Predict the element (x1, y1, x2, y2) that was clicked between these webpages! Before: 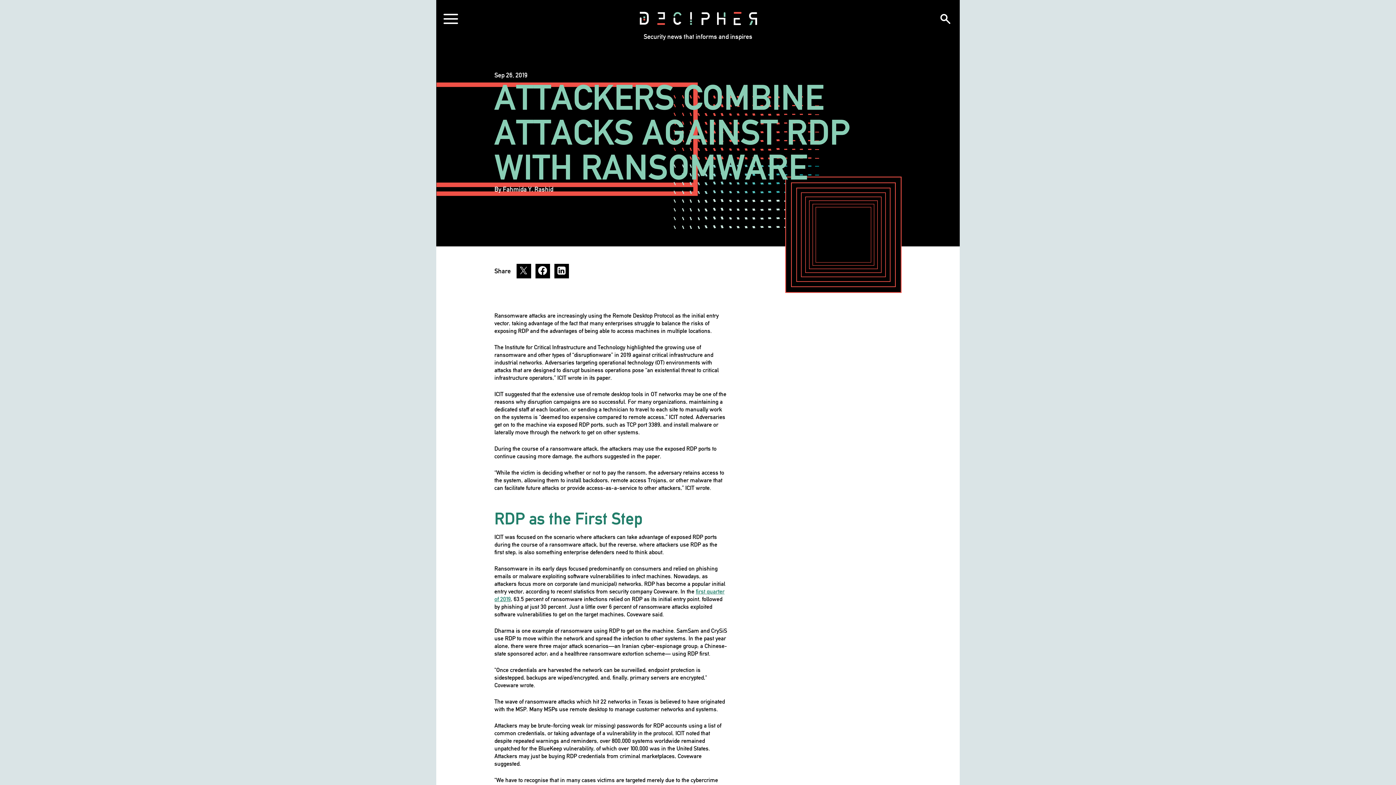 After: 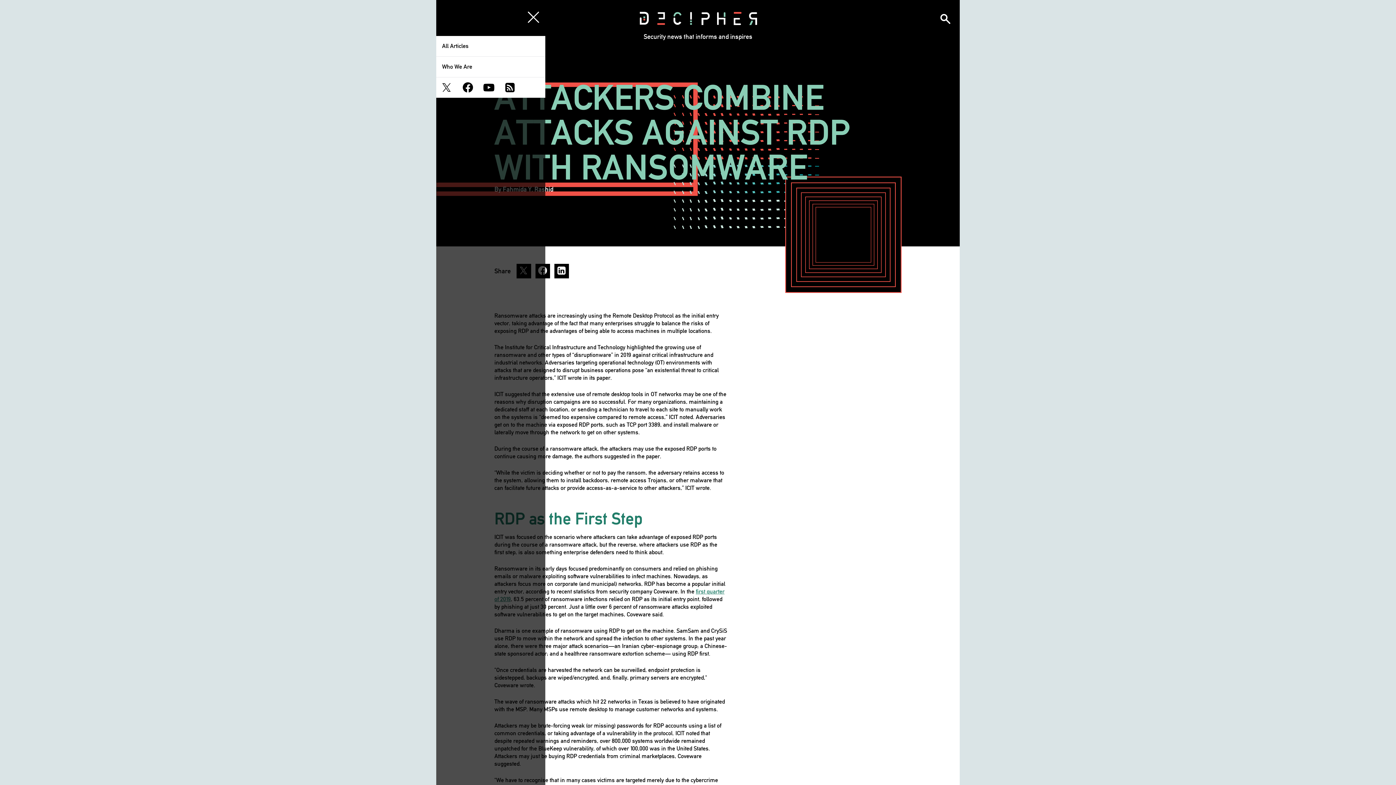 Action: bbox: (436, 11, 465, 26)